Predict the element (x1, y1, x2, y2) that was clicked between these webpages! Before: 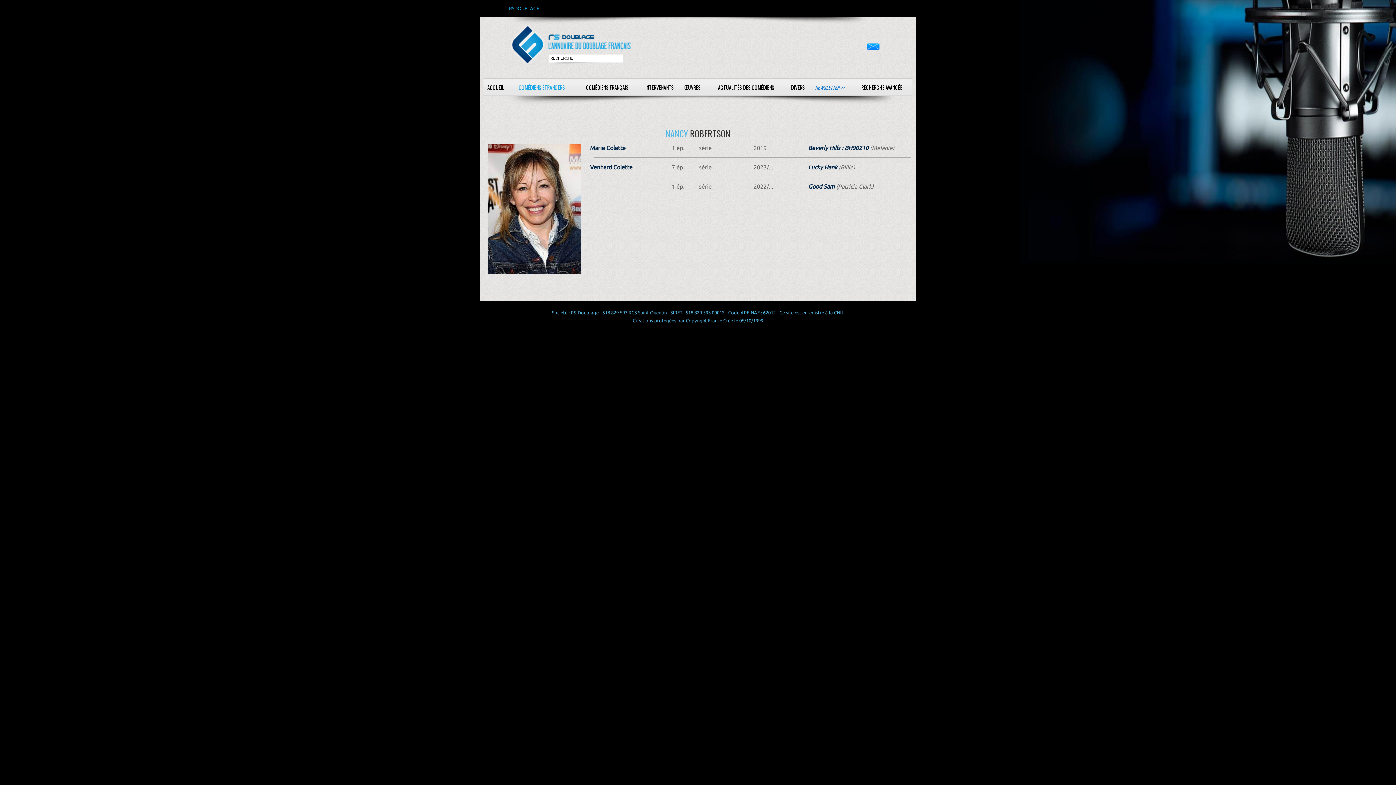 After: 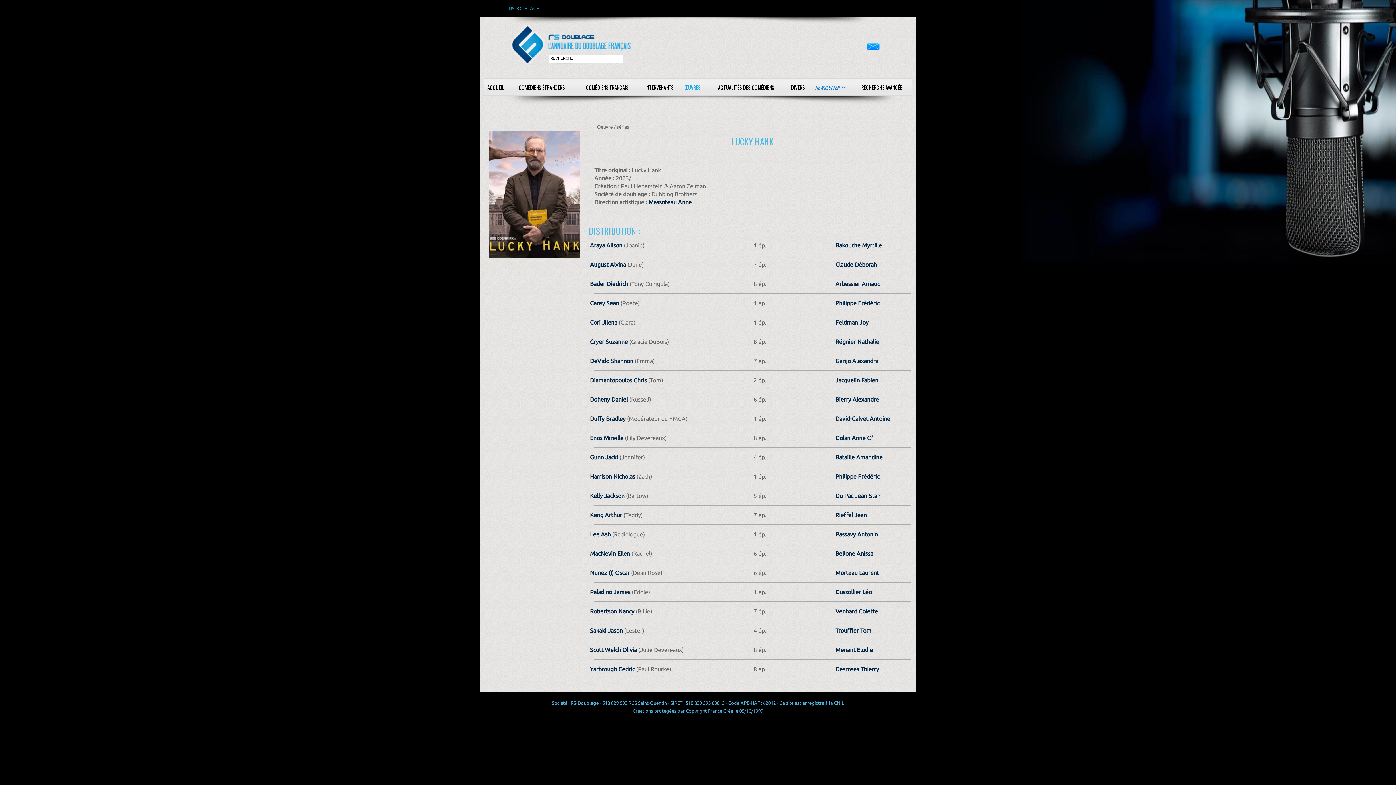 Action: label: Lucky Hank bbox: (808, 163, 837, 170)